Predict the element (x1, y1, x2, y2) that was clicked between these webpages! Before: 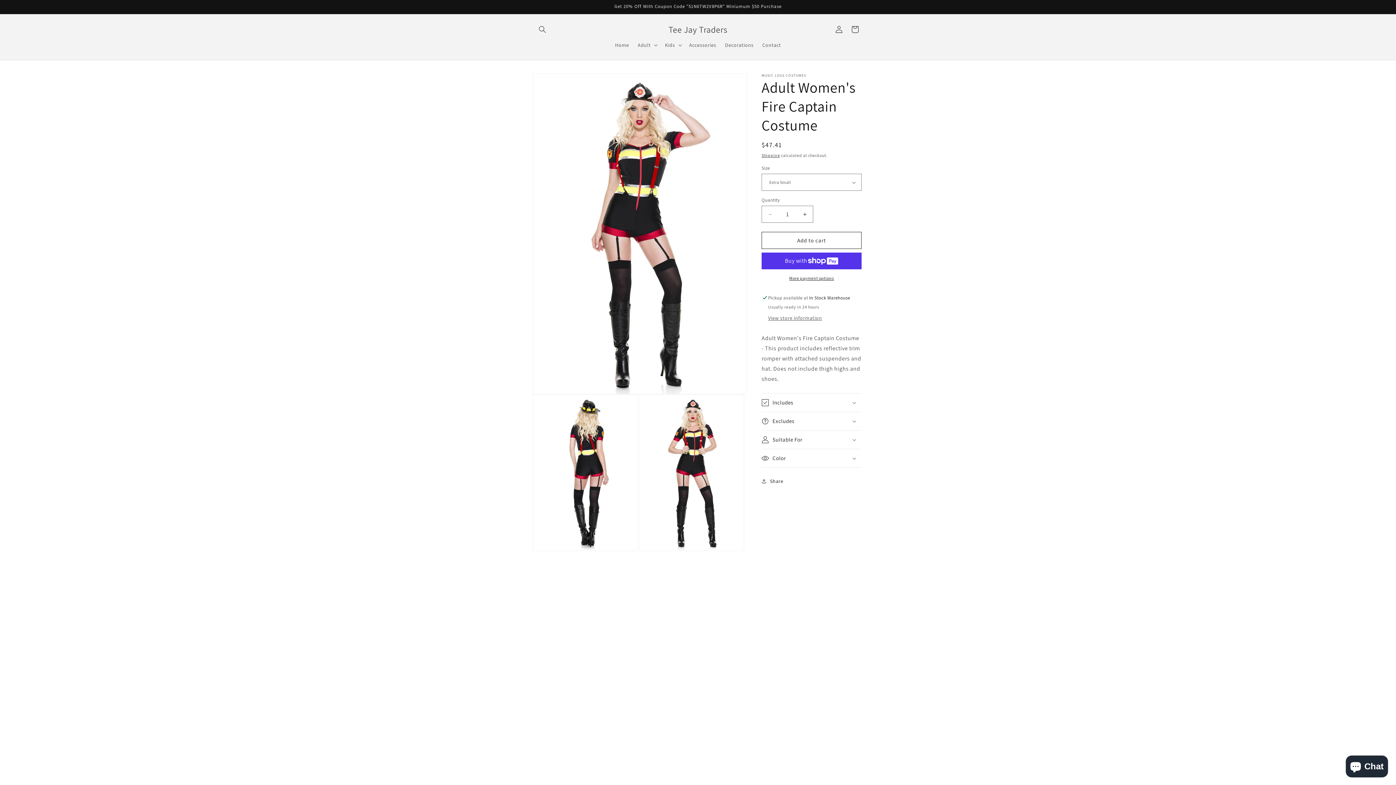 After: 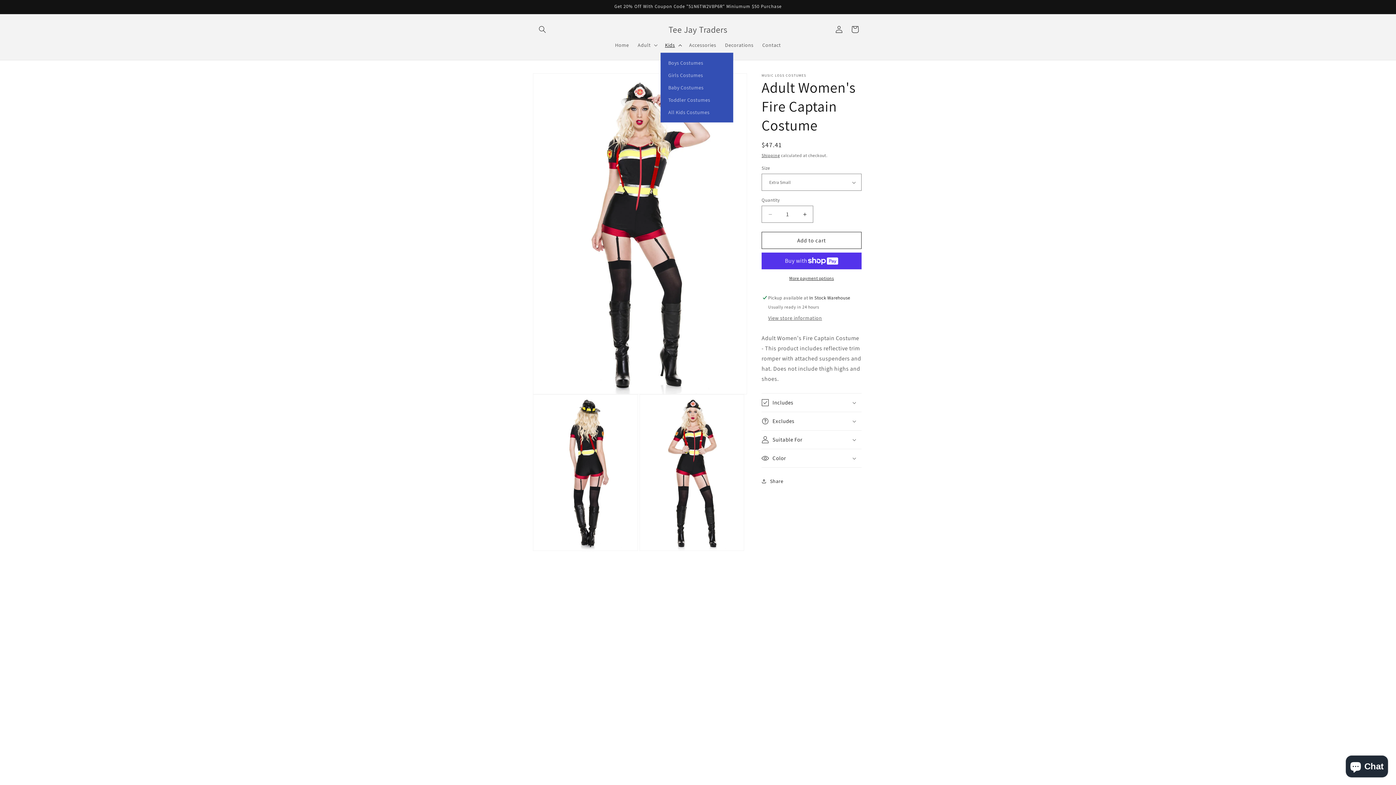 Action: bbox: (660, 37, 684, 52) label: Kids